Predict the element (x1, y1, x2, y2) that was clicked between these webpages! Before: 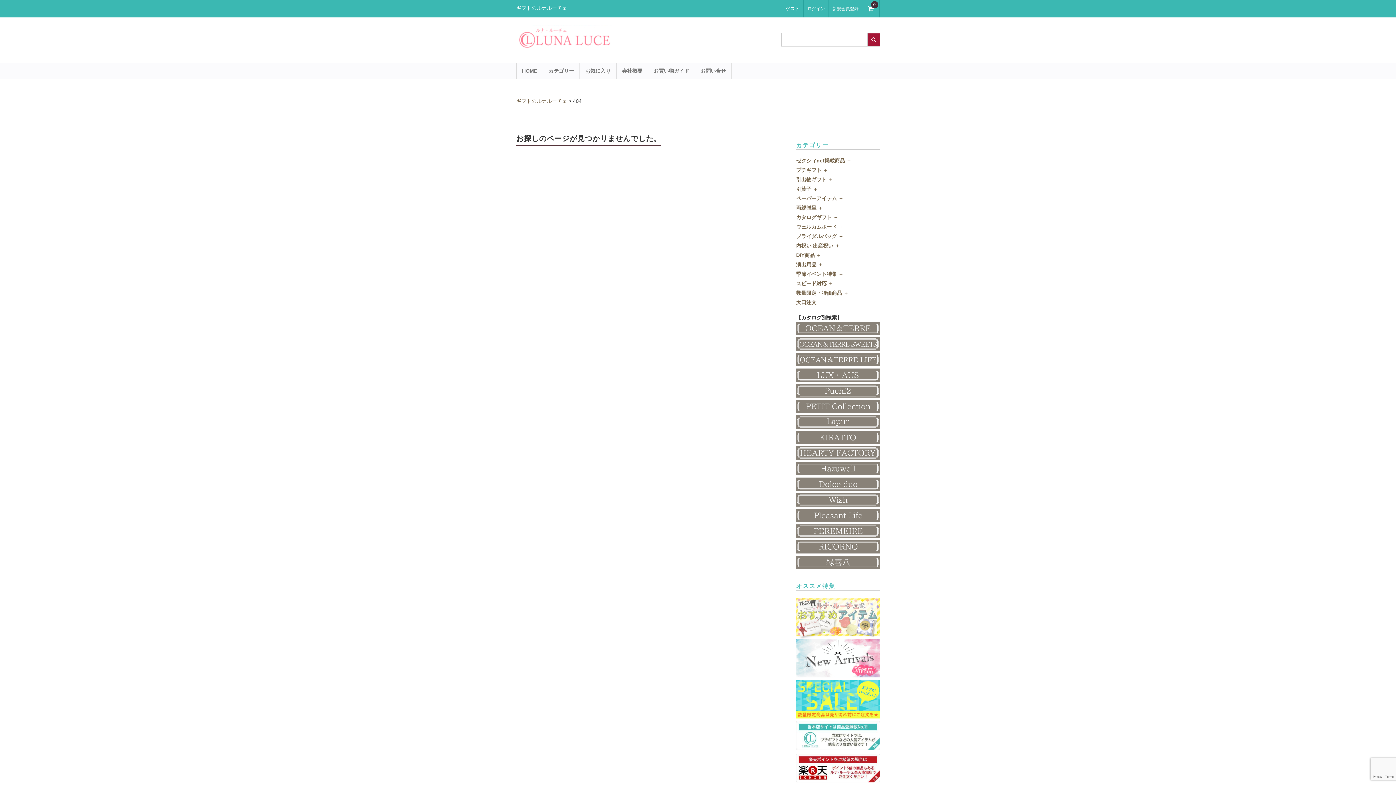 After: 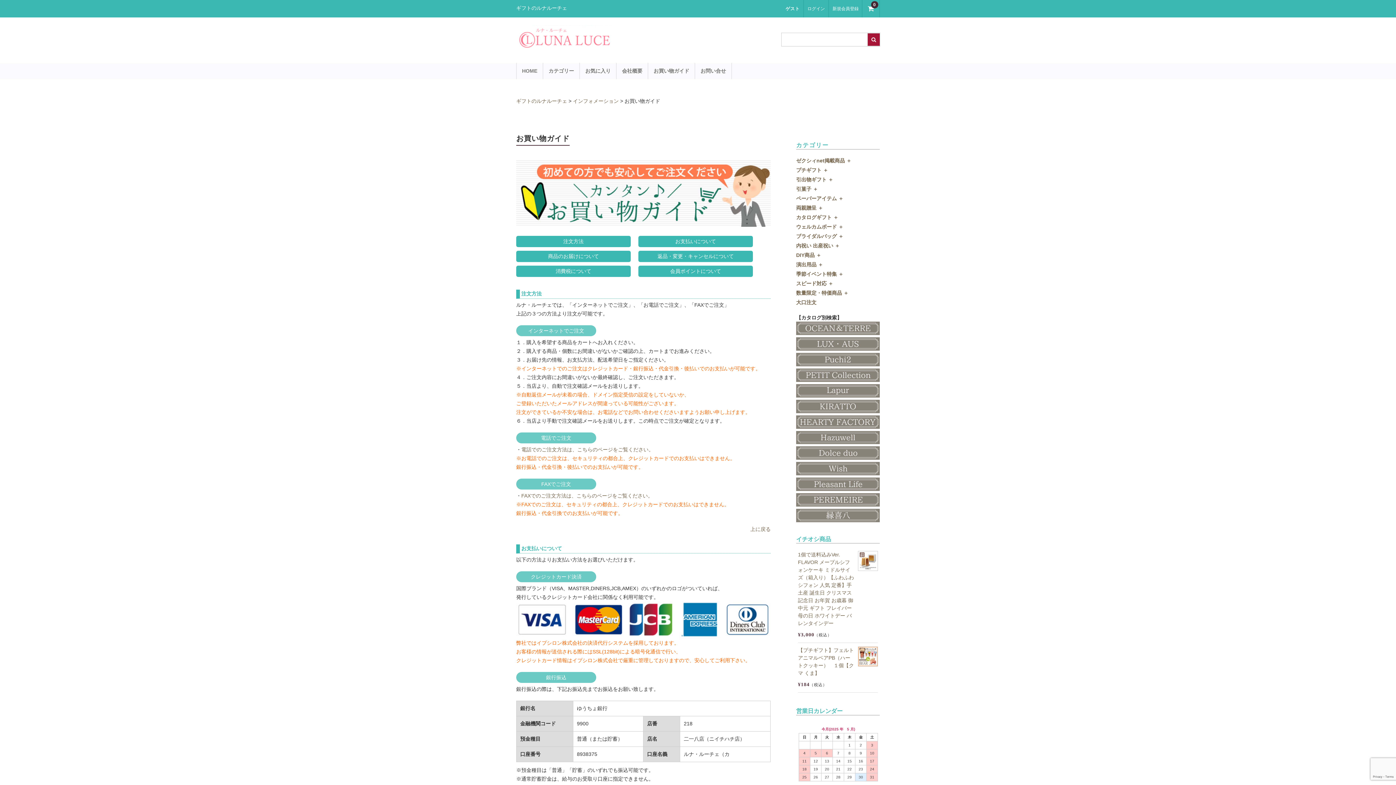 Action: bbox: (648, 62, 694, 79) label: お買い物ガイド